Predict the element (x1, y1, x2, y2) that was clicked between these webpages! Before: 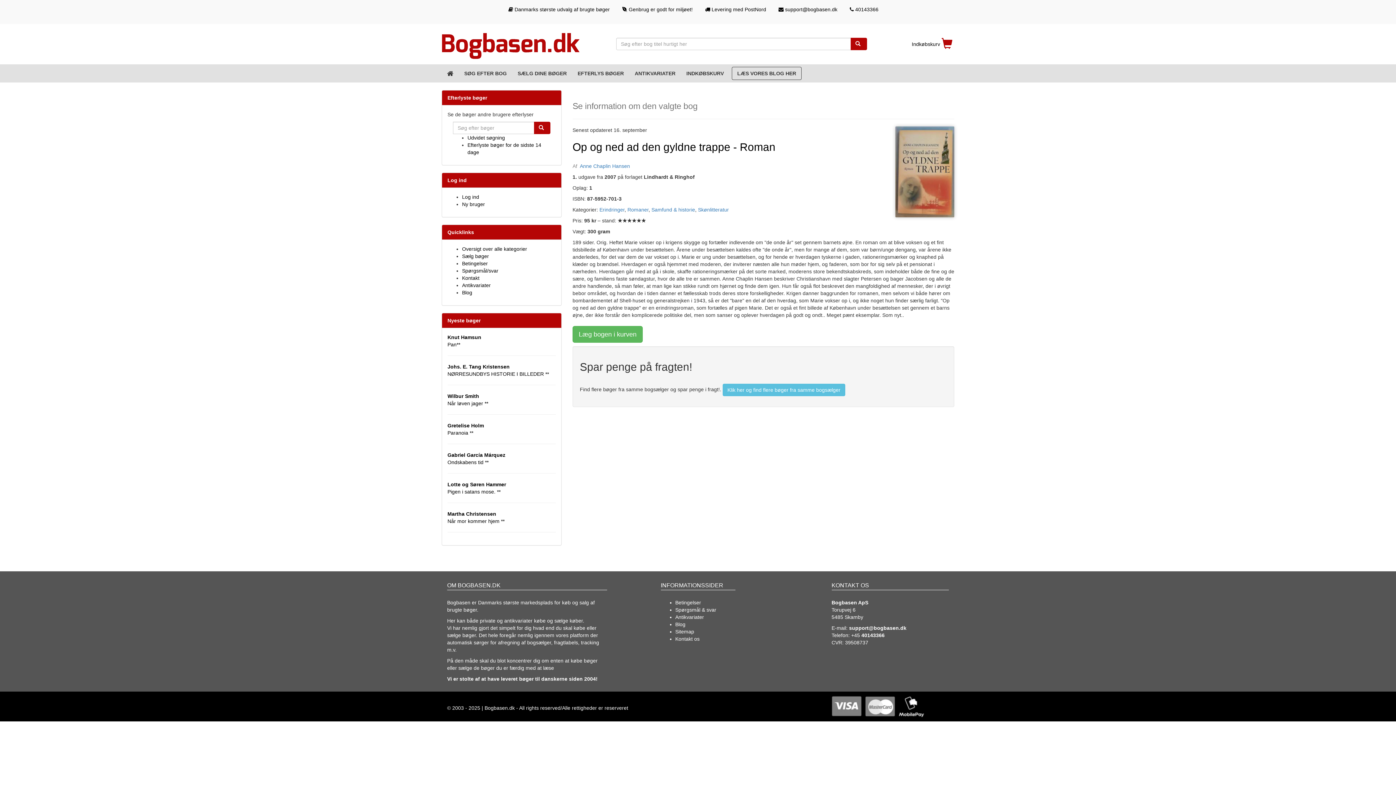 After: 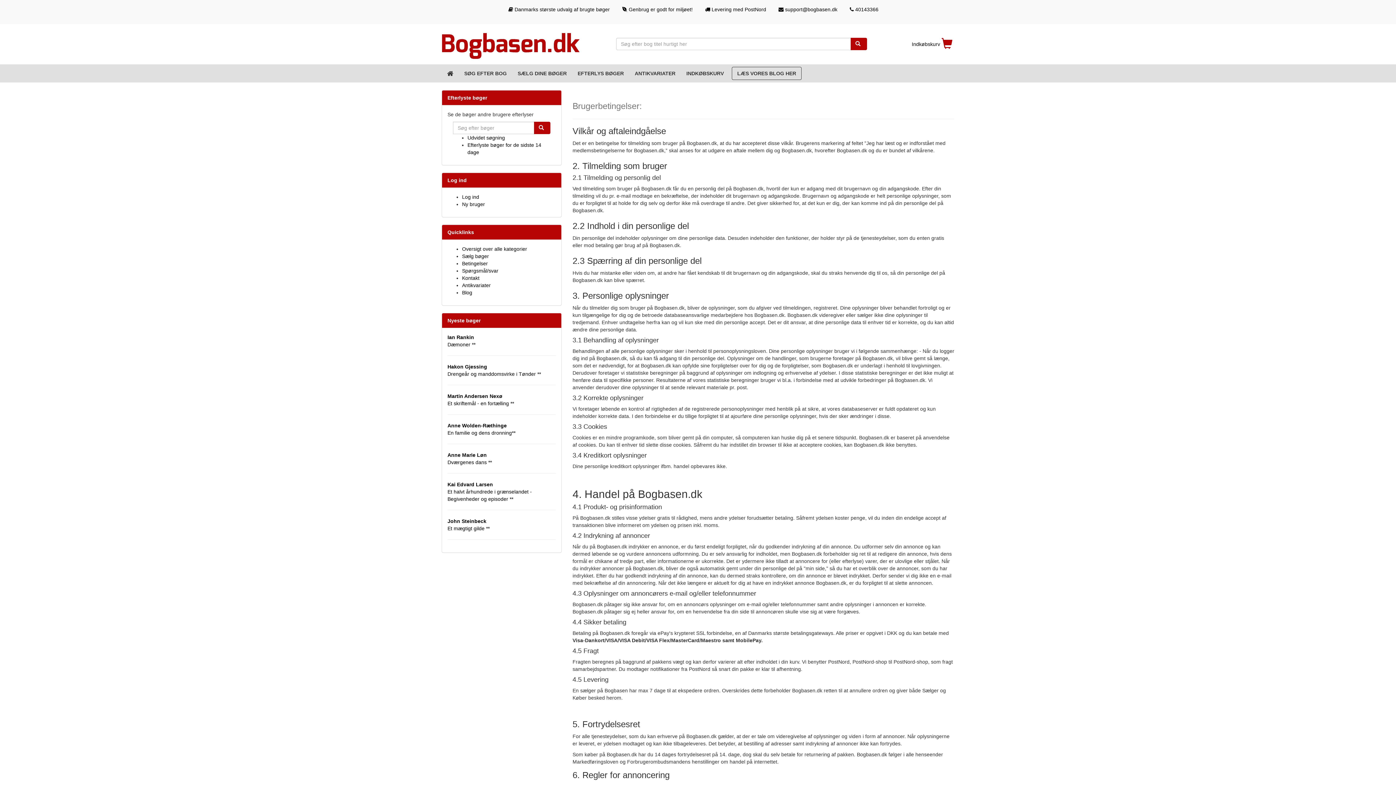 Action: label: Betingelser bbox: (462, 260, 488, 266)